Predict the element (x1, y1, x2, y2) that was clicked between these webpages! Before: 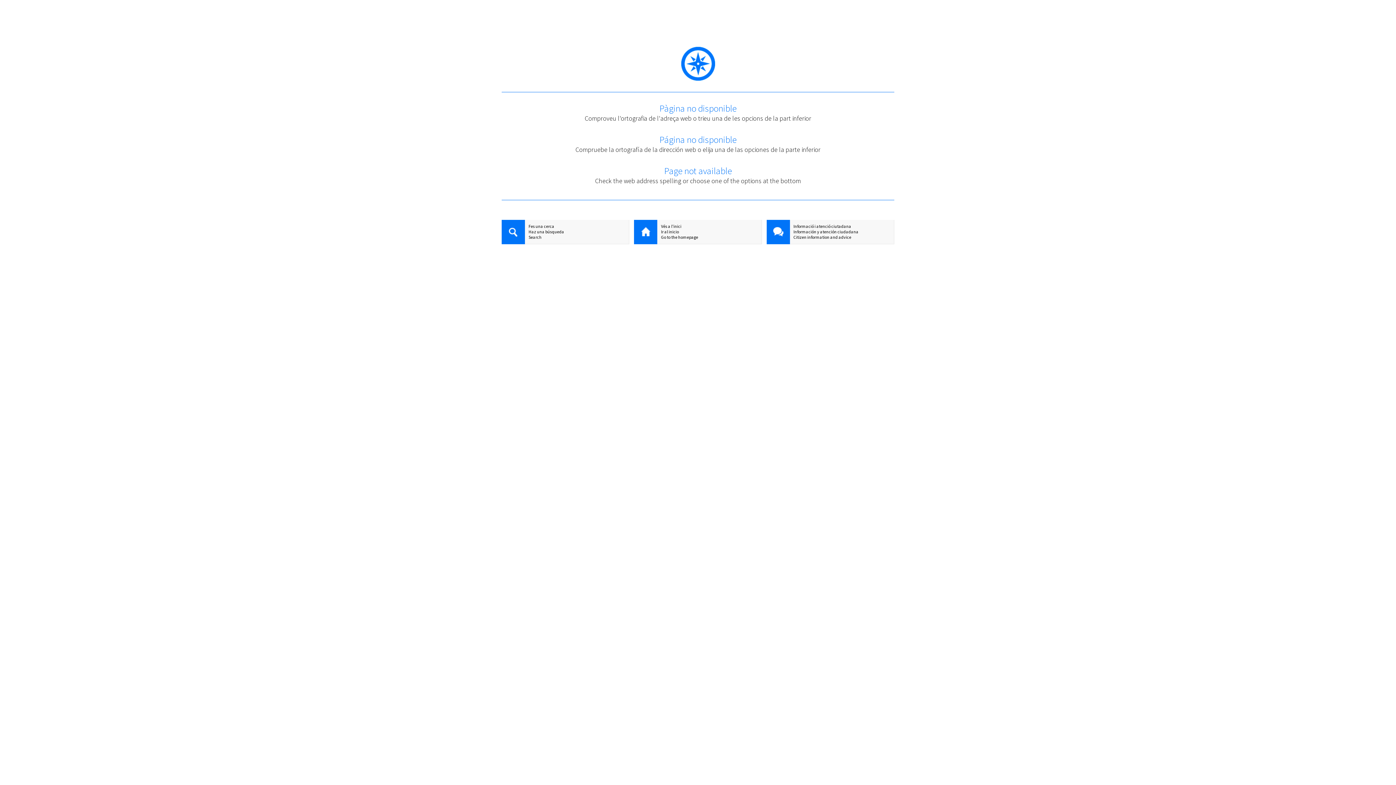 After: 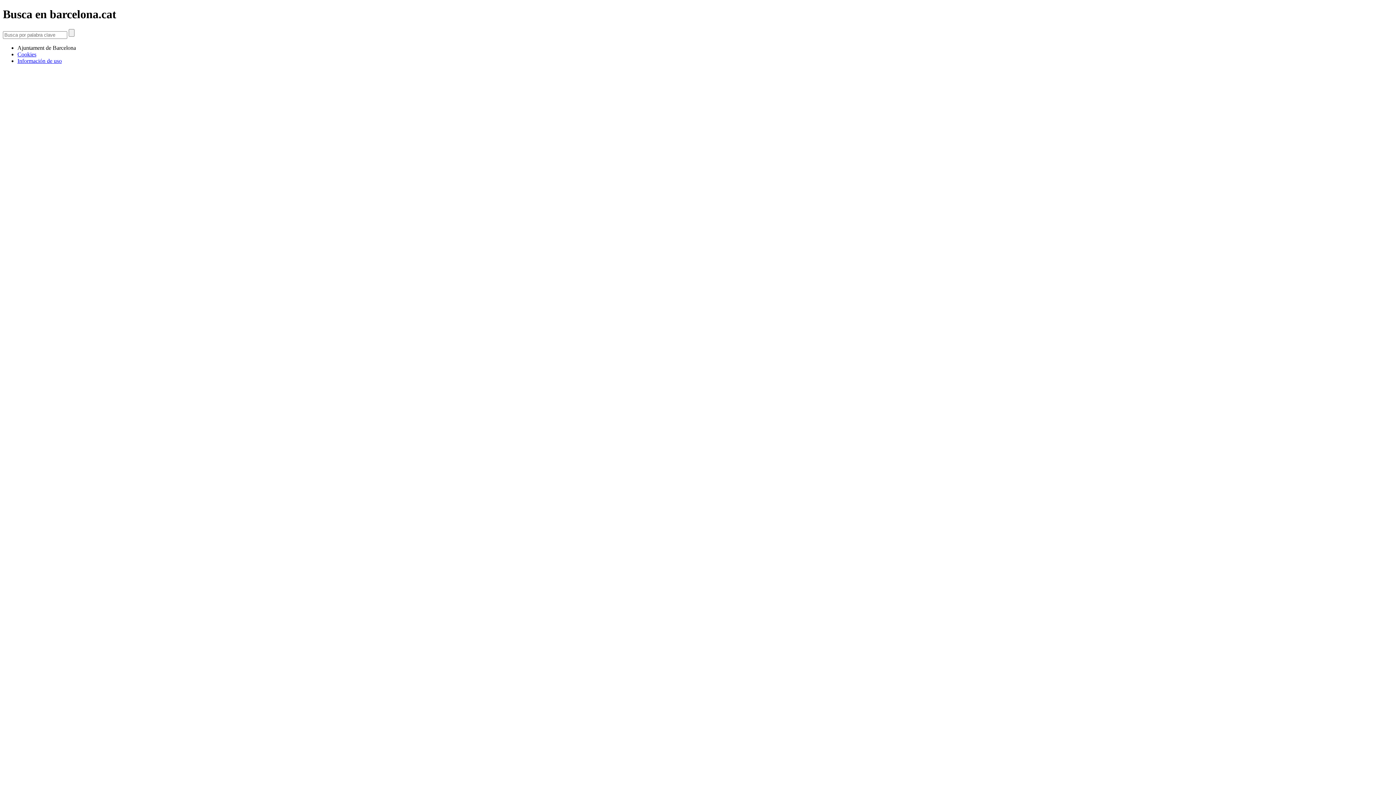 Action: label: Haz una búsqueda bbox: (501, 229, 629, 234)